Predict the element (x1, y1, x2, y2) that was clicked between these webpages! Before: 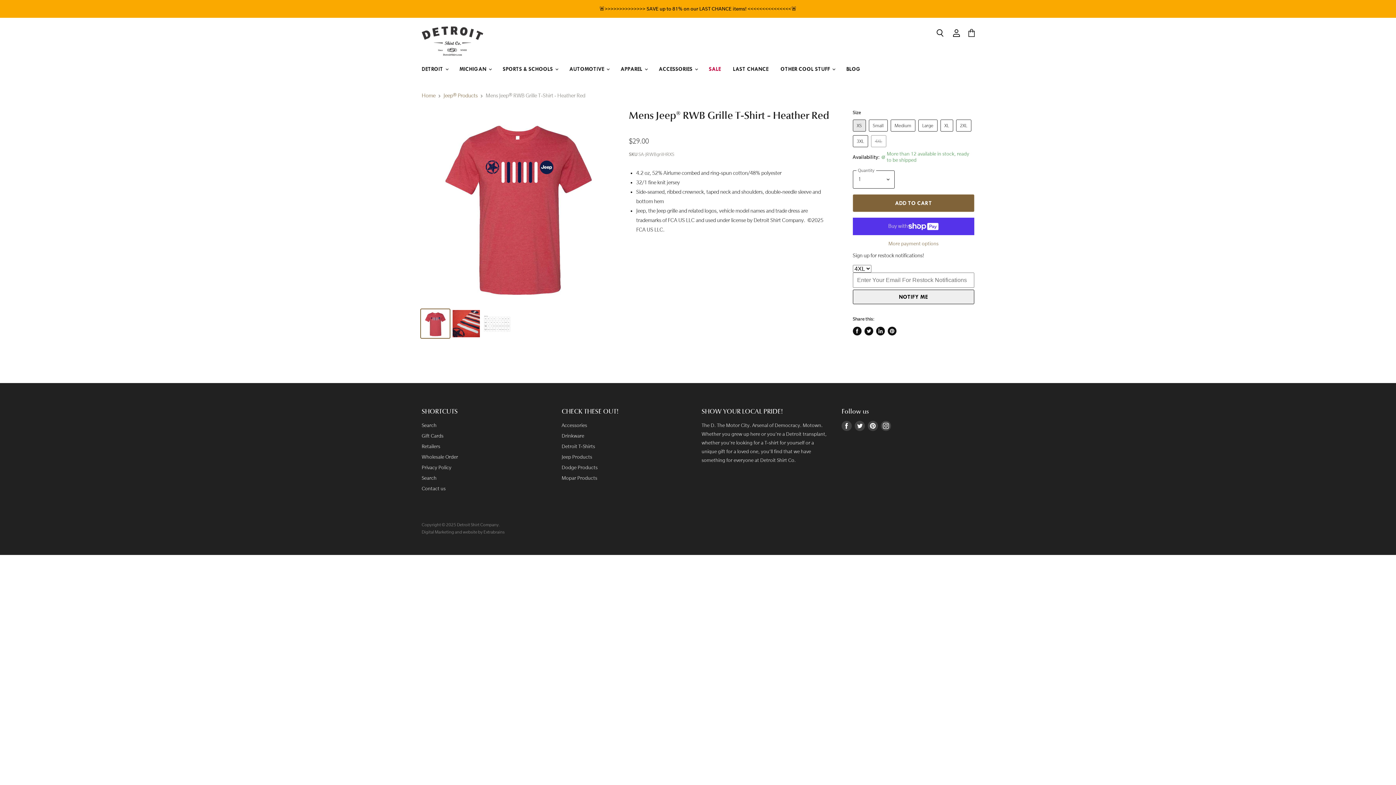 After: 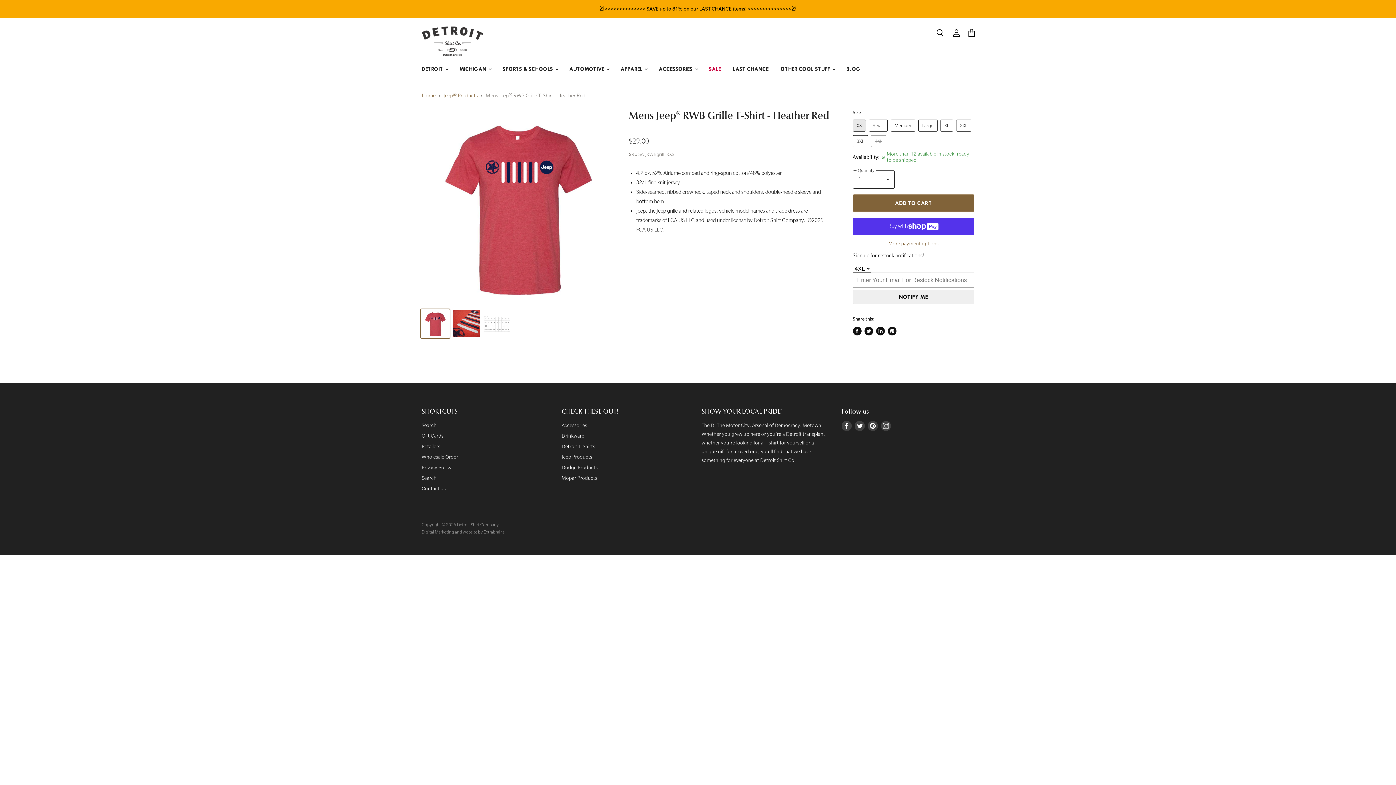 Action: bbox: (840, 419, 853, 432) label: Find us on Facebook